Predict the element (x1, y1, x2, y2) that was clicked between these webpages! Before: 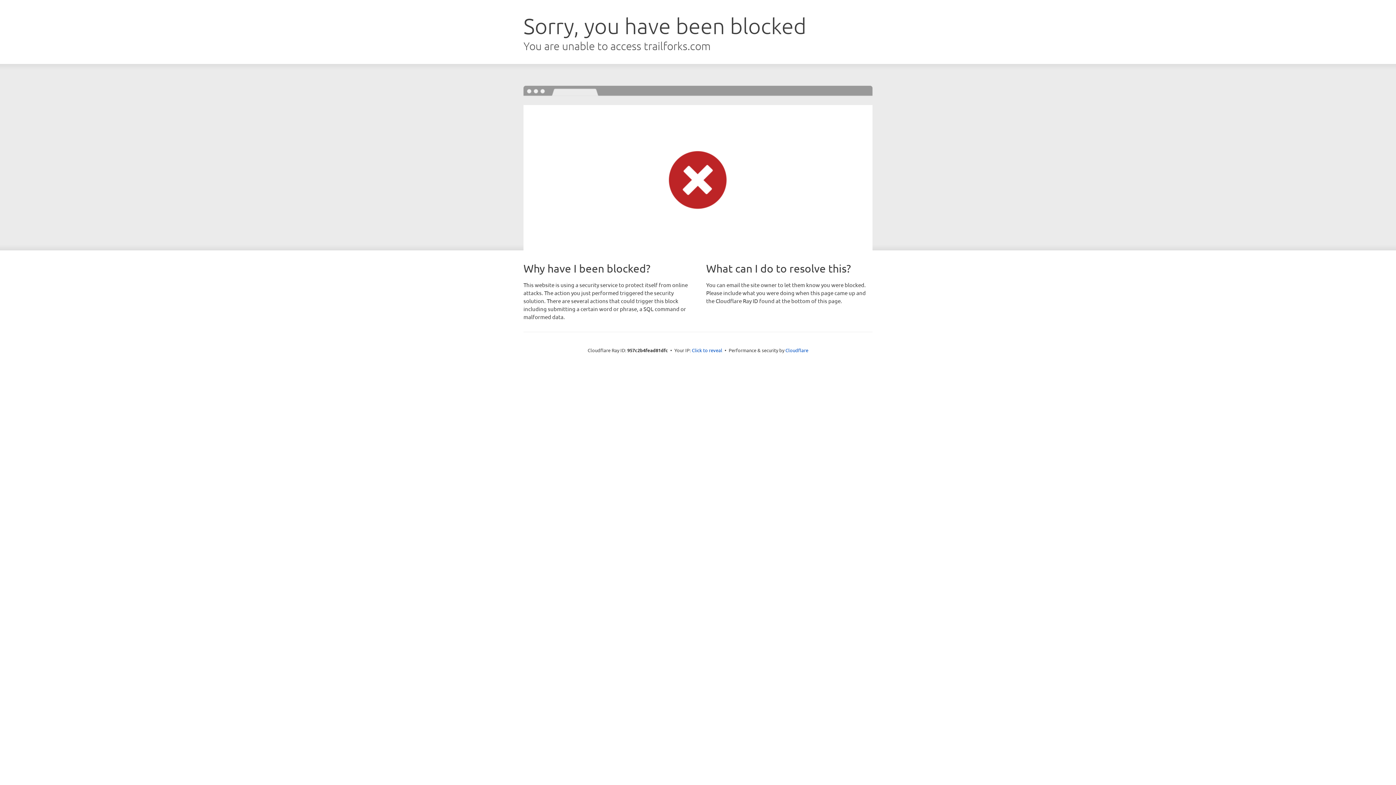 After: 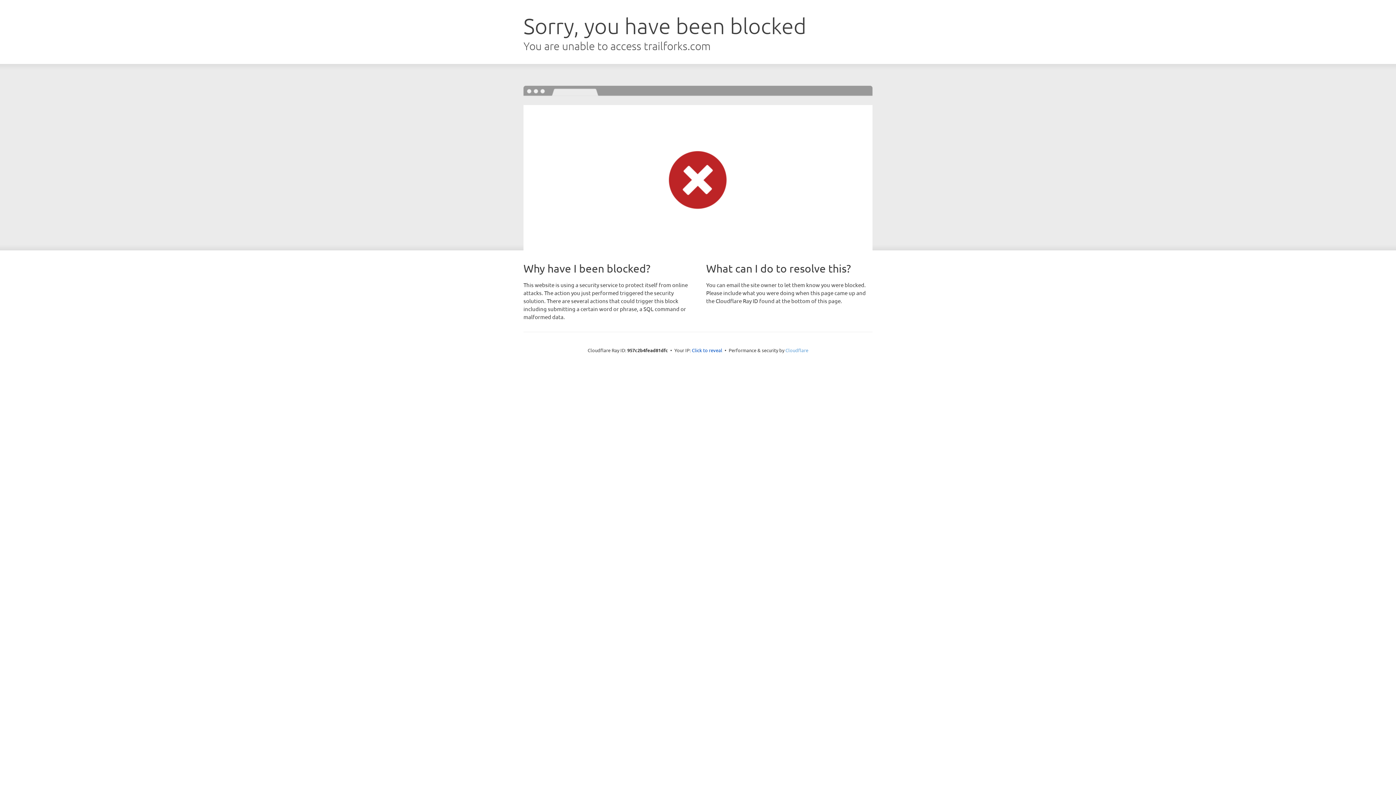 Action: bbox: (785, 347, 808, 353) label: Cloudflare